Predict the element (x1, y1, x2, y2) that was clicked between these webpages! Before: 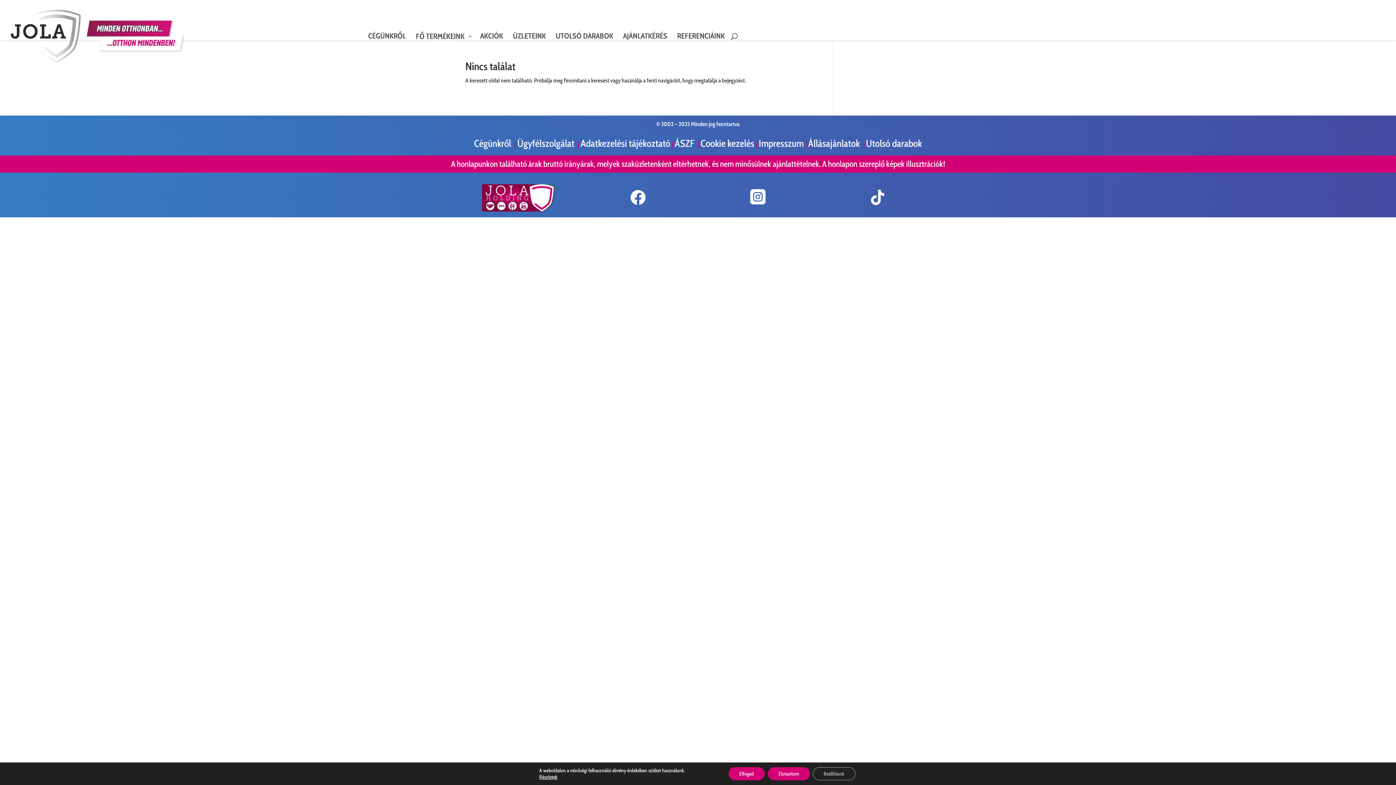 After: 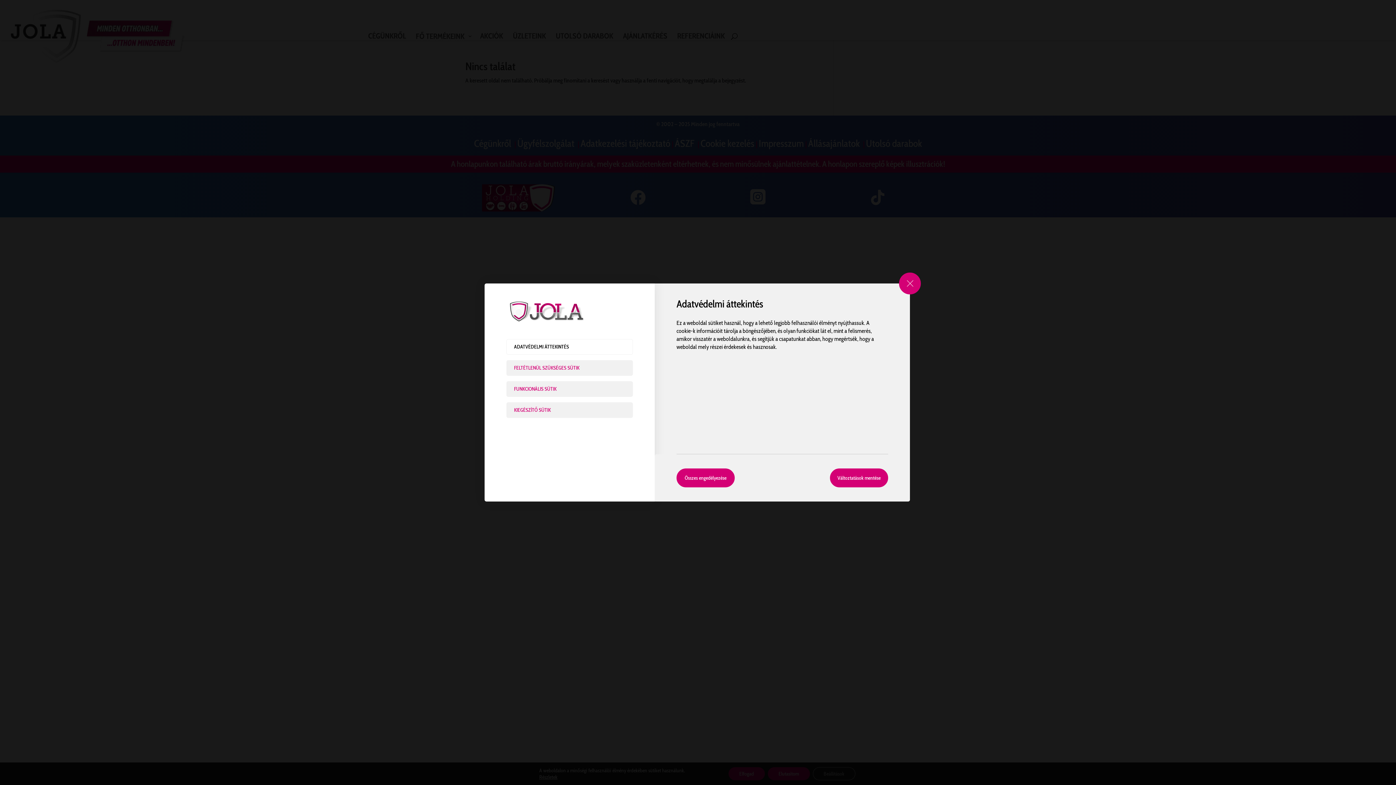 Action: bbox: (539, 774, 557, 780) label: Részletek